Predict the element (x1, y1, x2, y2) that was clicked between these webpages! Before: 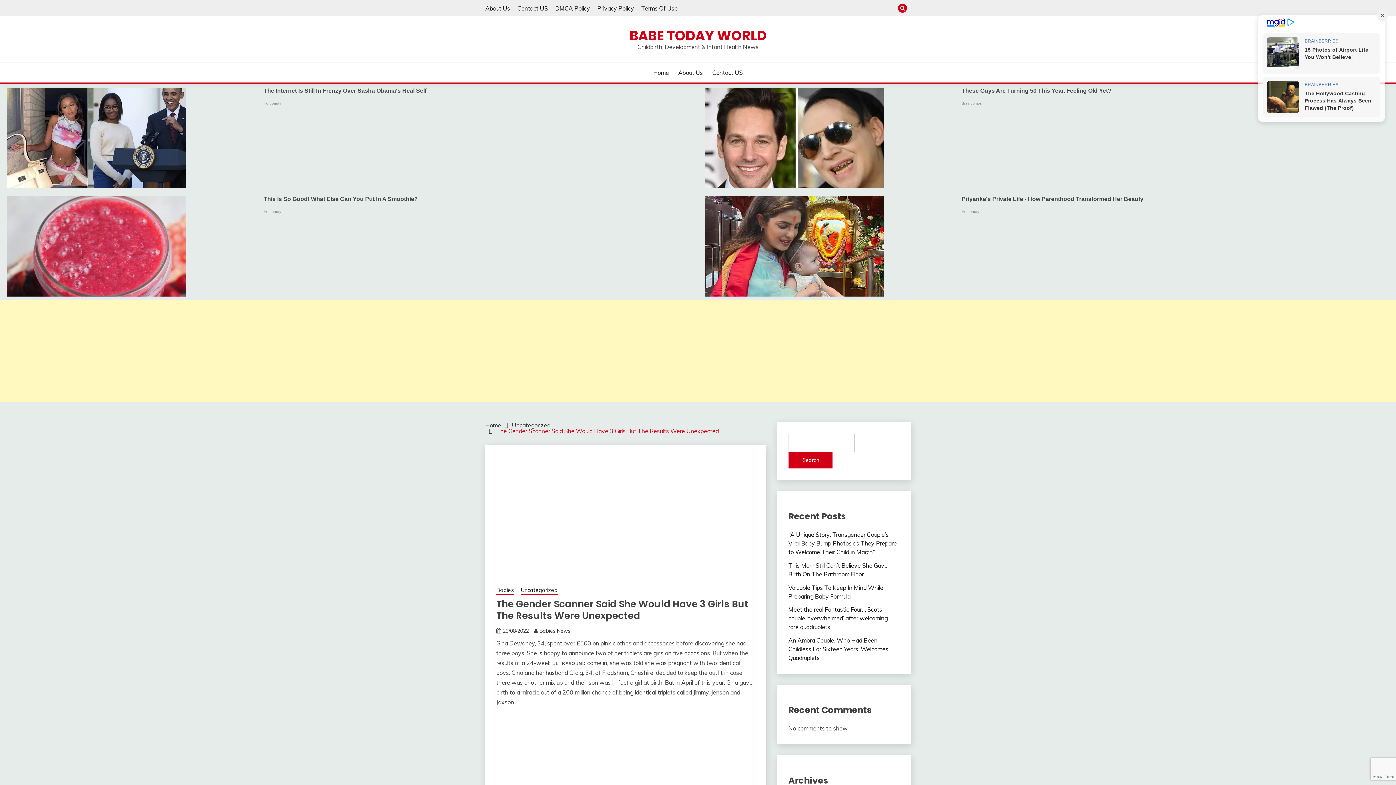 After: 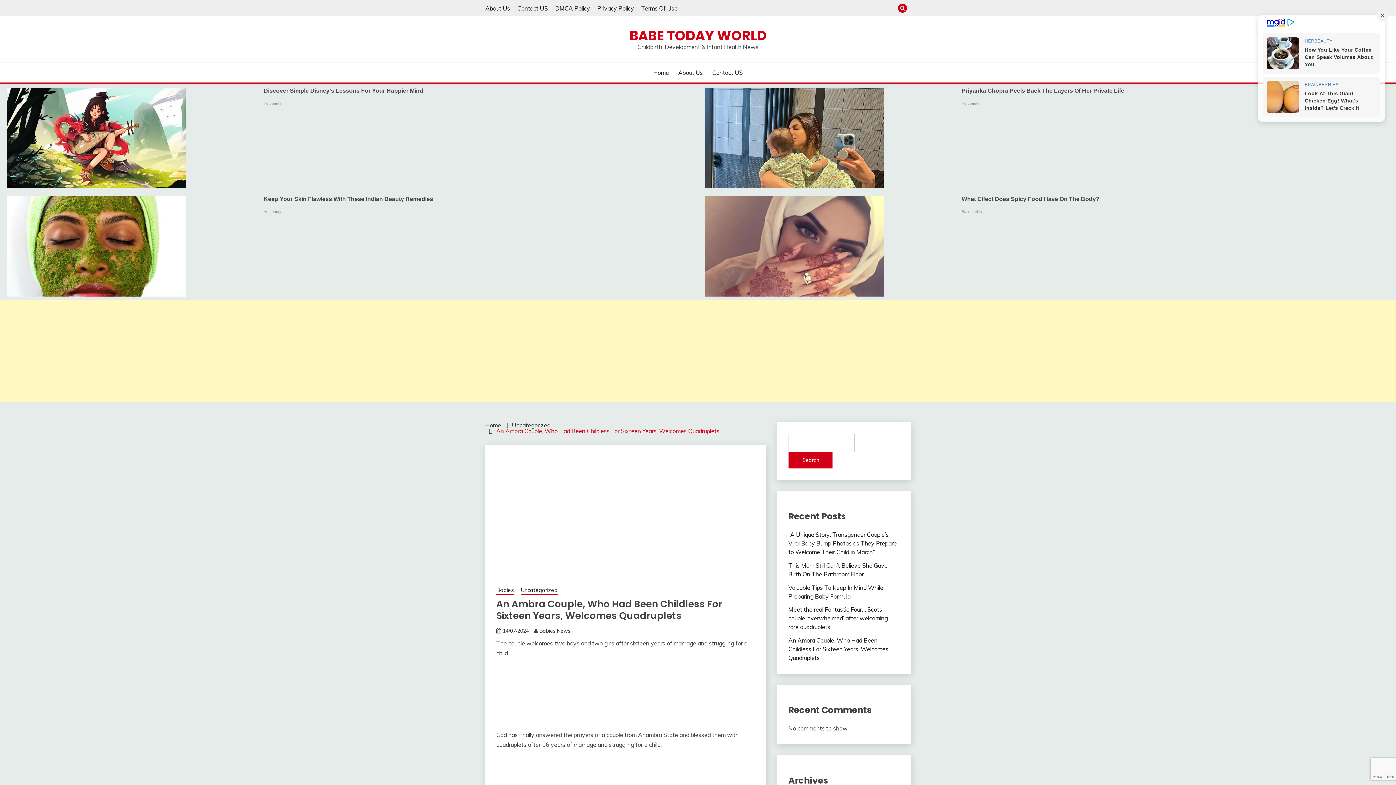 Action: label: An Ambra Couple, Who Had Been Childless For Sixteen Years, Welcomes Quadruplets bbox: (788, 637, 888, 661)